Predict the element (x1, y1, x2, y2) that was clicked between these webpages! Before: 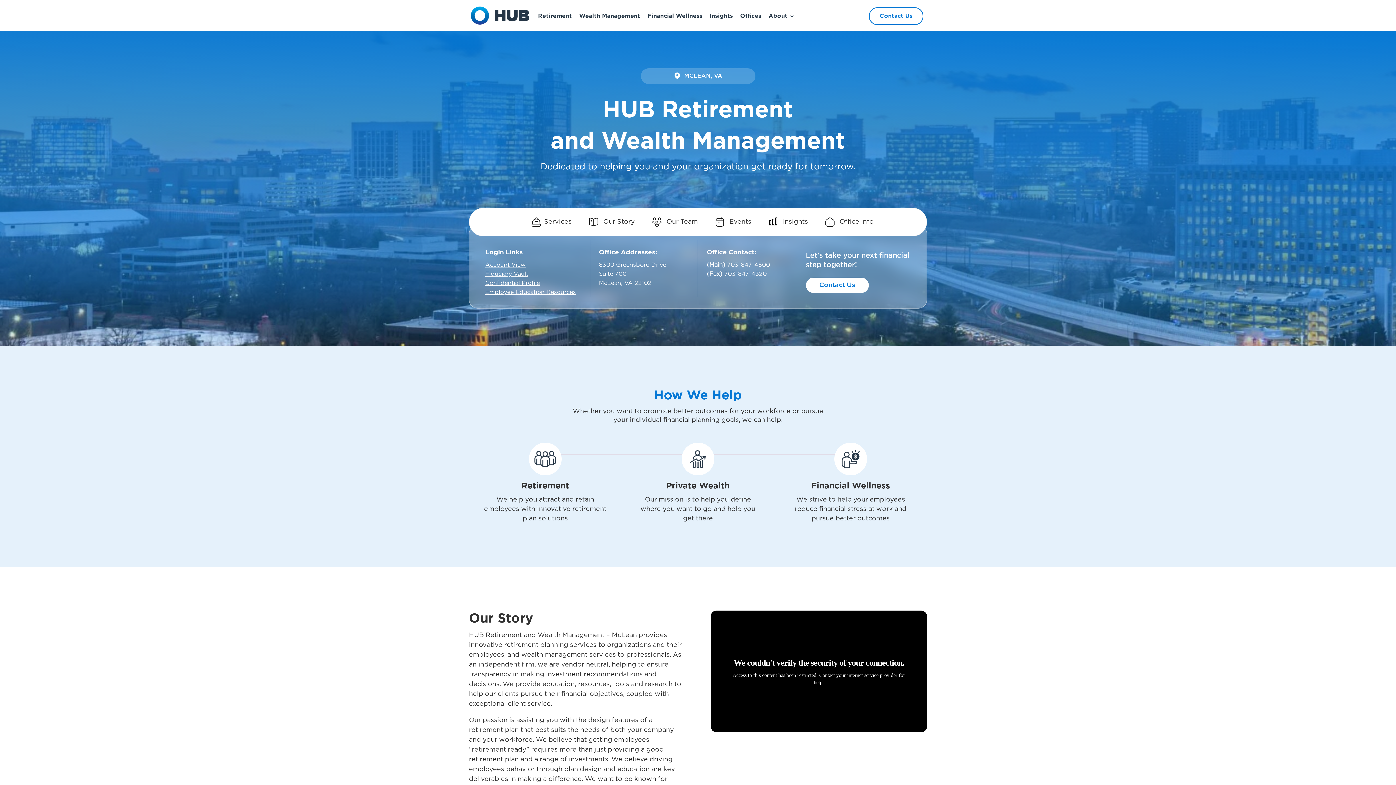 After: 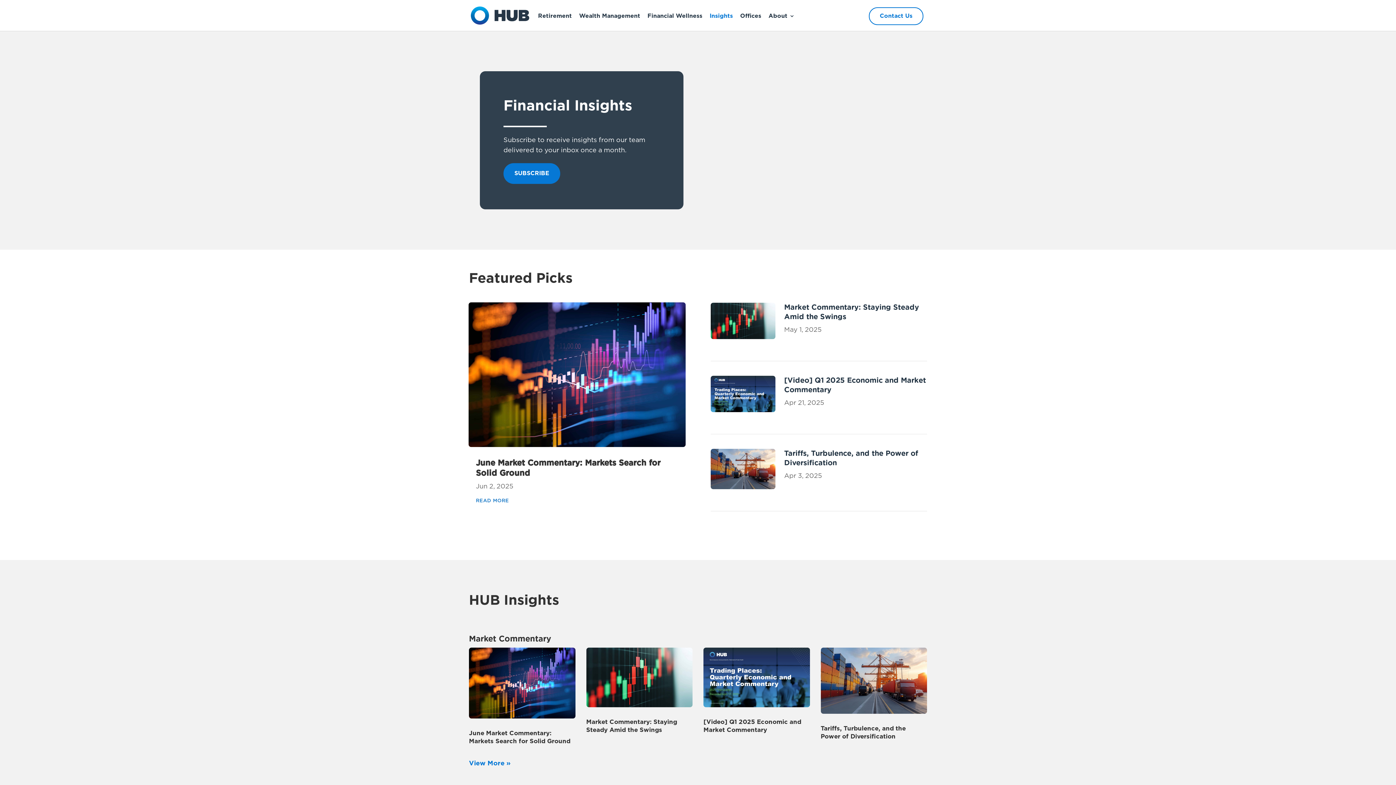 Action: bbox: (709, 13, 733, 18) label: Insights